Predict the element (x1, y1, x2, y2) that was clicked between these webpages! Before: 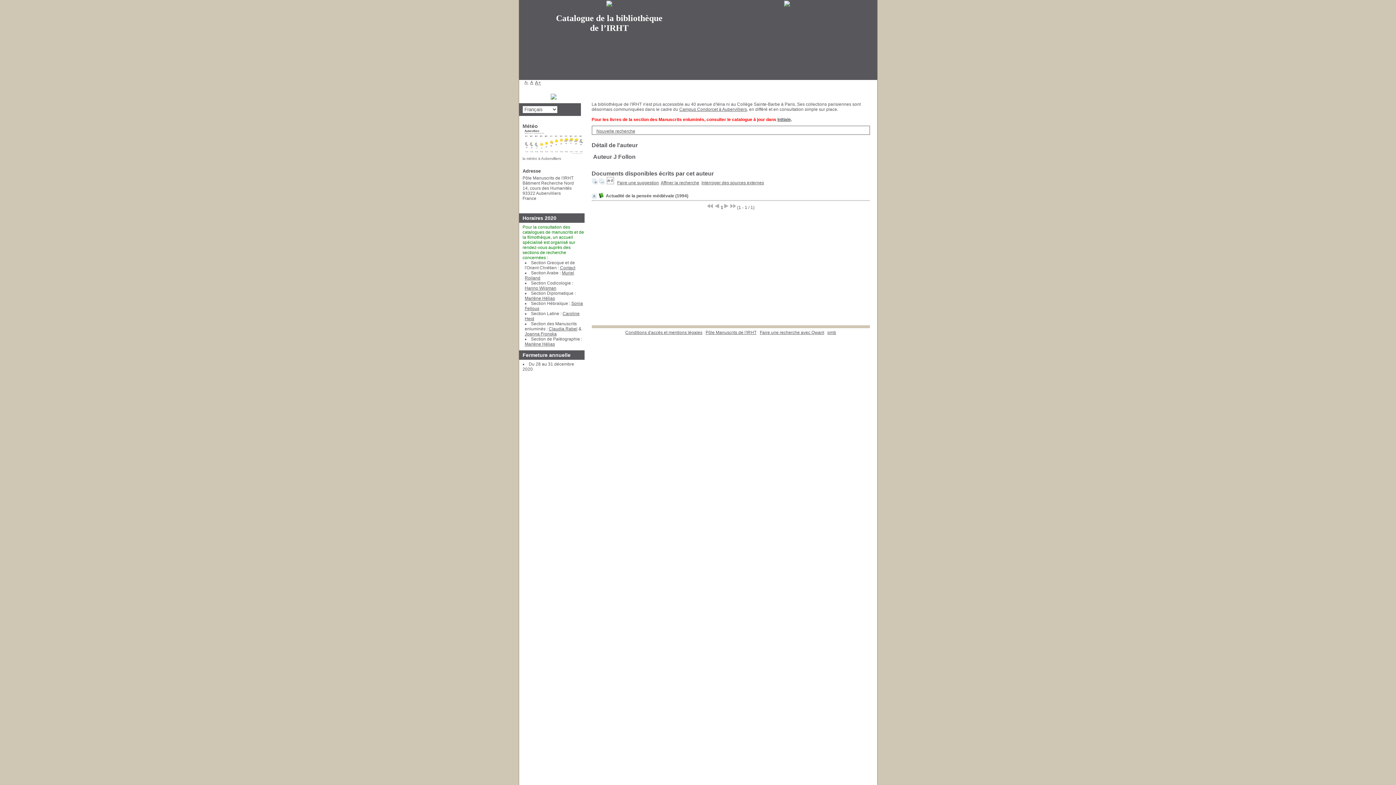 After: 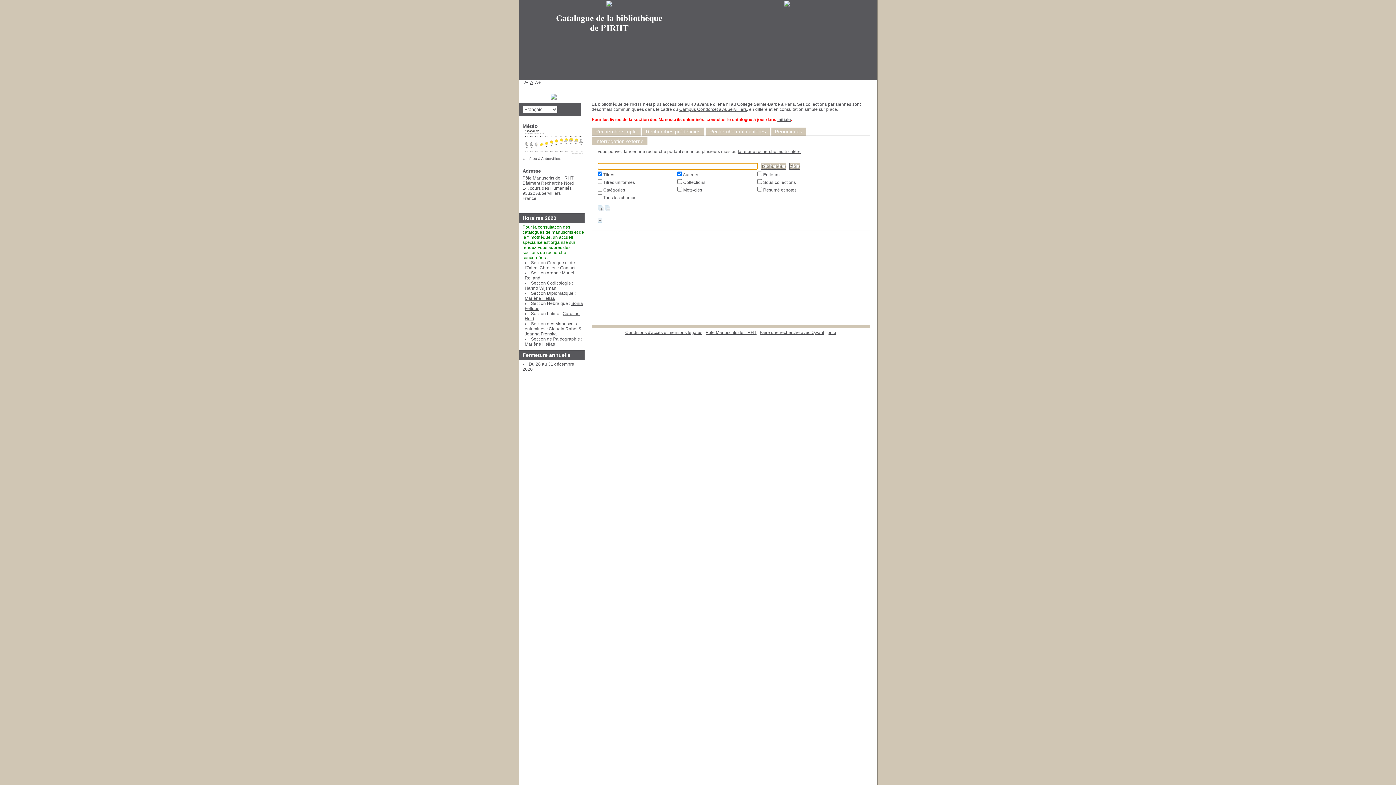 Action: label: Interroger des sources externes bbox: (701, 180, 764, 185)